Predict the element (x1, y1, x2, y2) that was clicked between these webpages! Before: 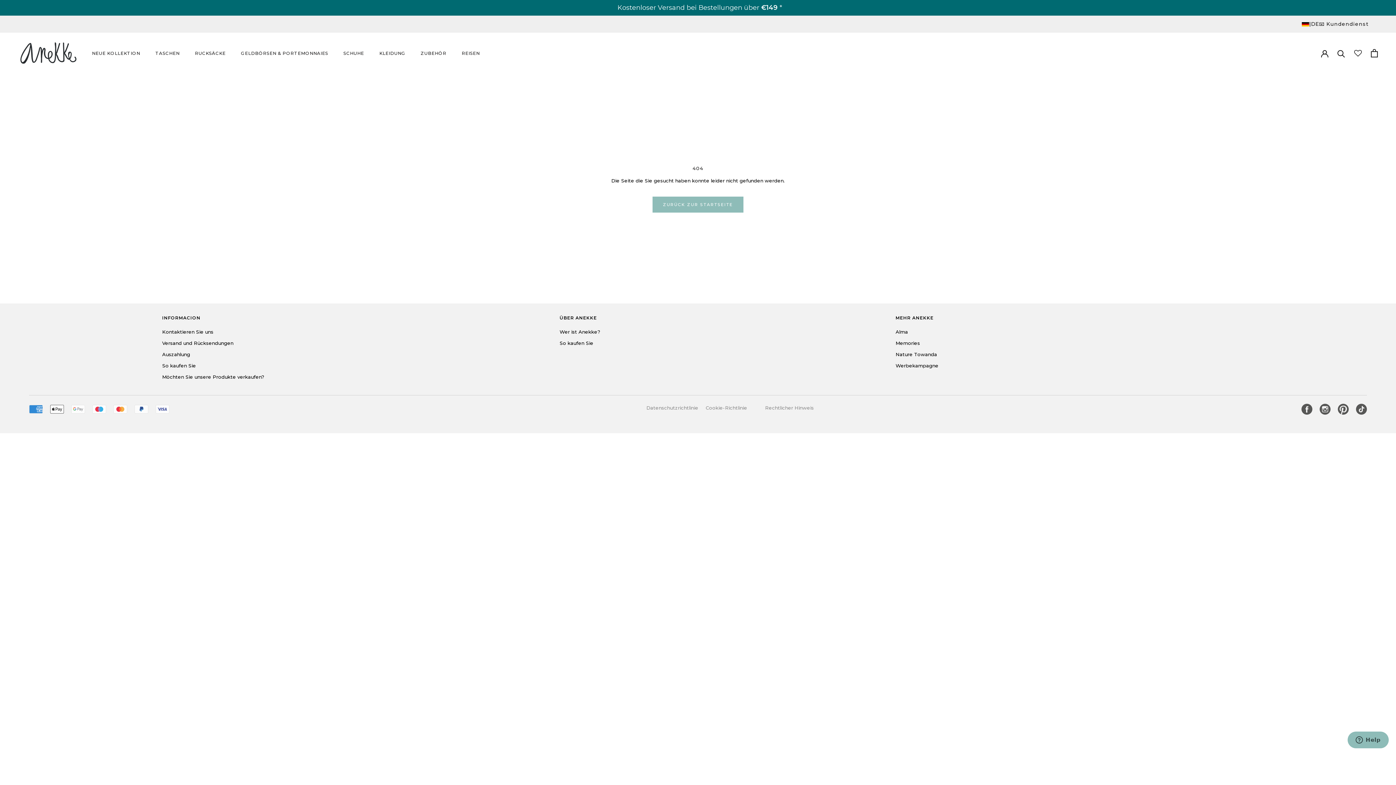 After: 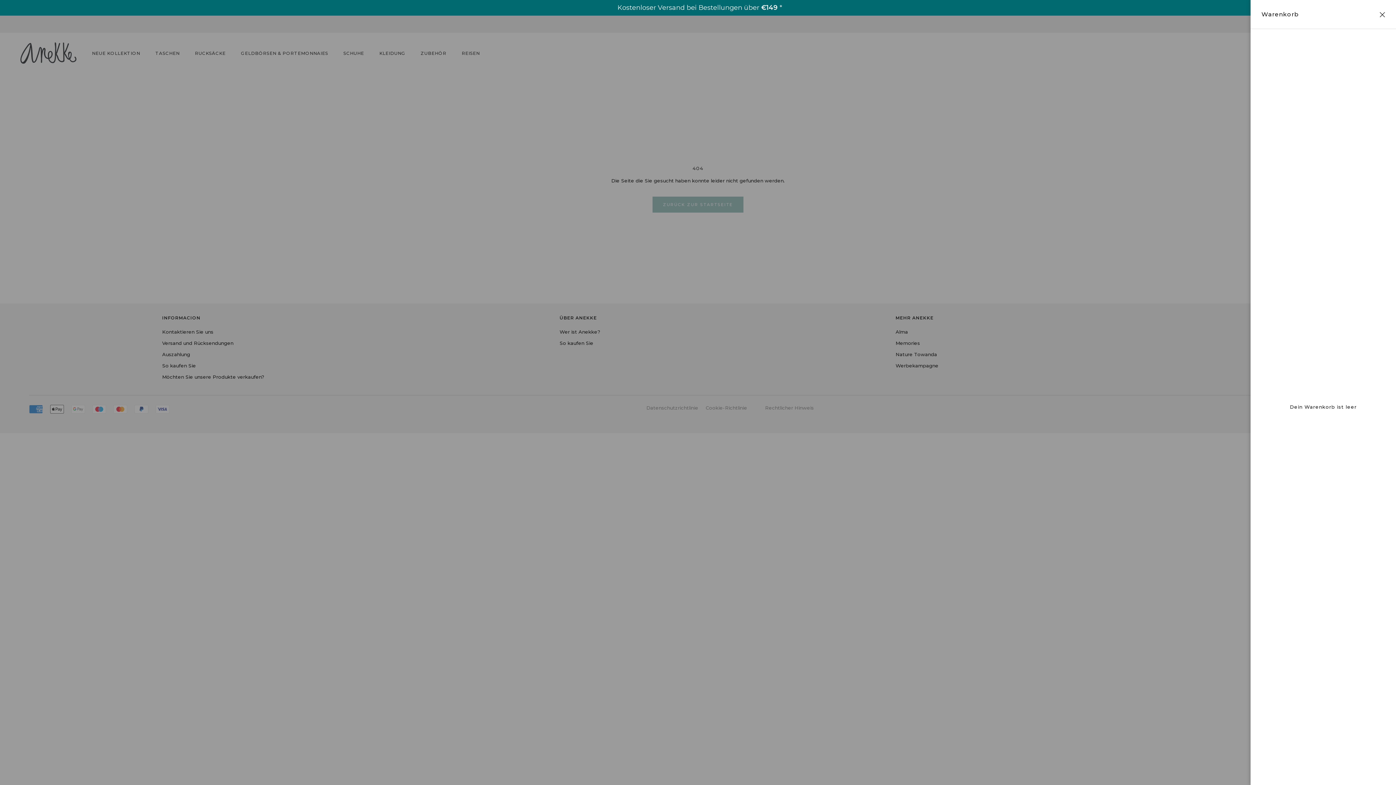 Action: label: Warenkorb öffnen bbox: (1371, 49, 1378, 57)